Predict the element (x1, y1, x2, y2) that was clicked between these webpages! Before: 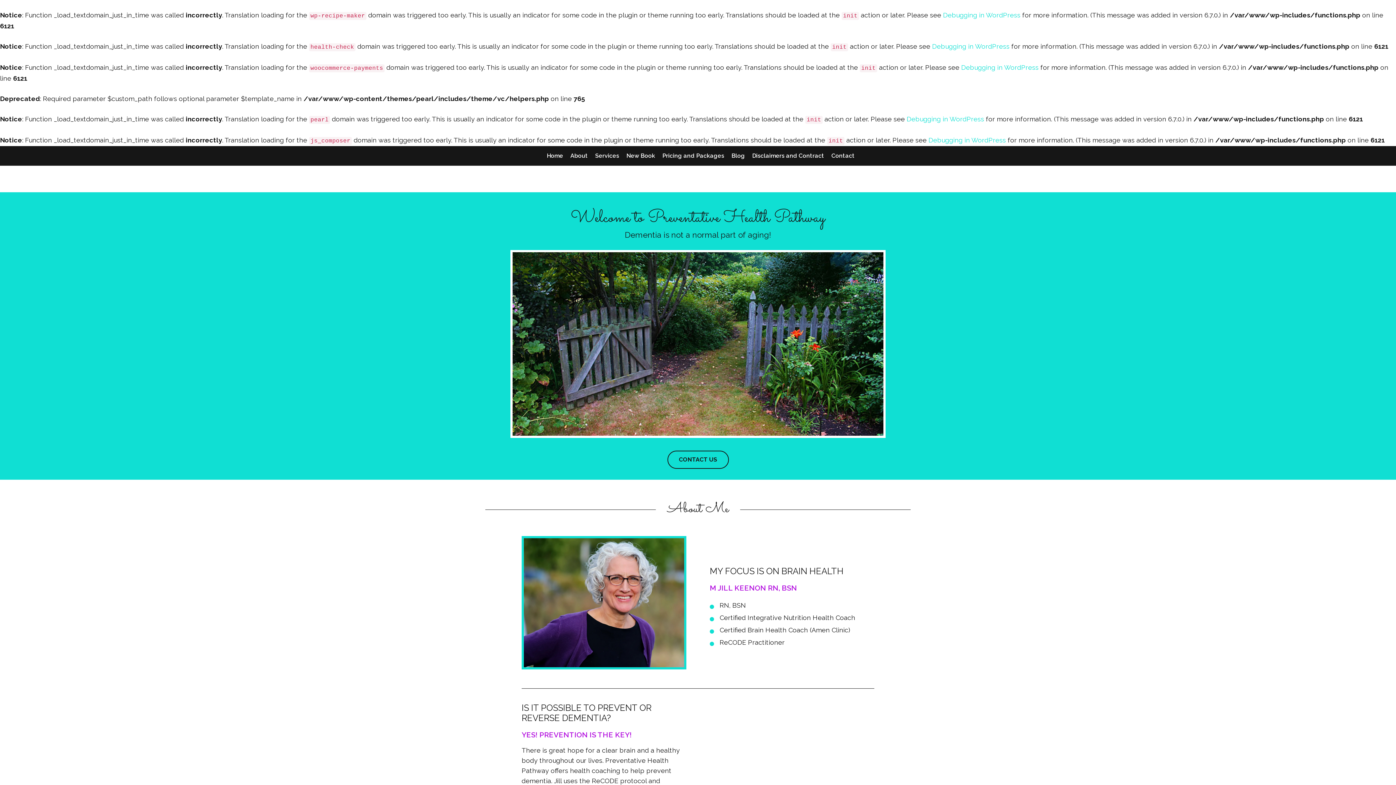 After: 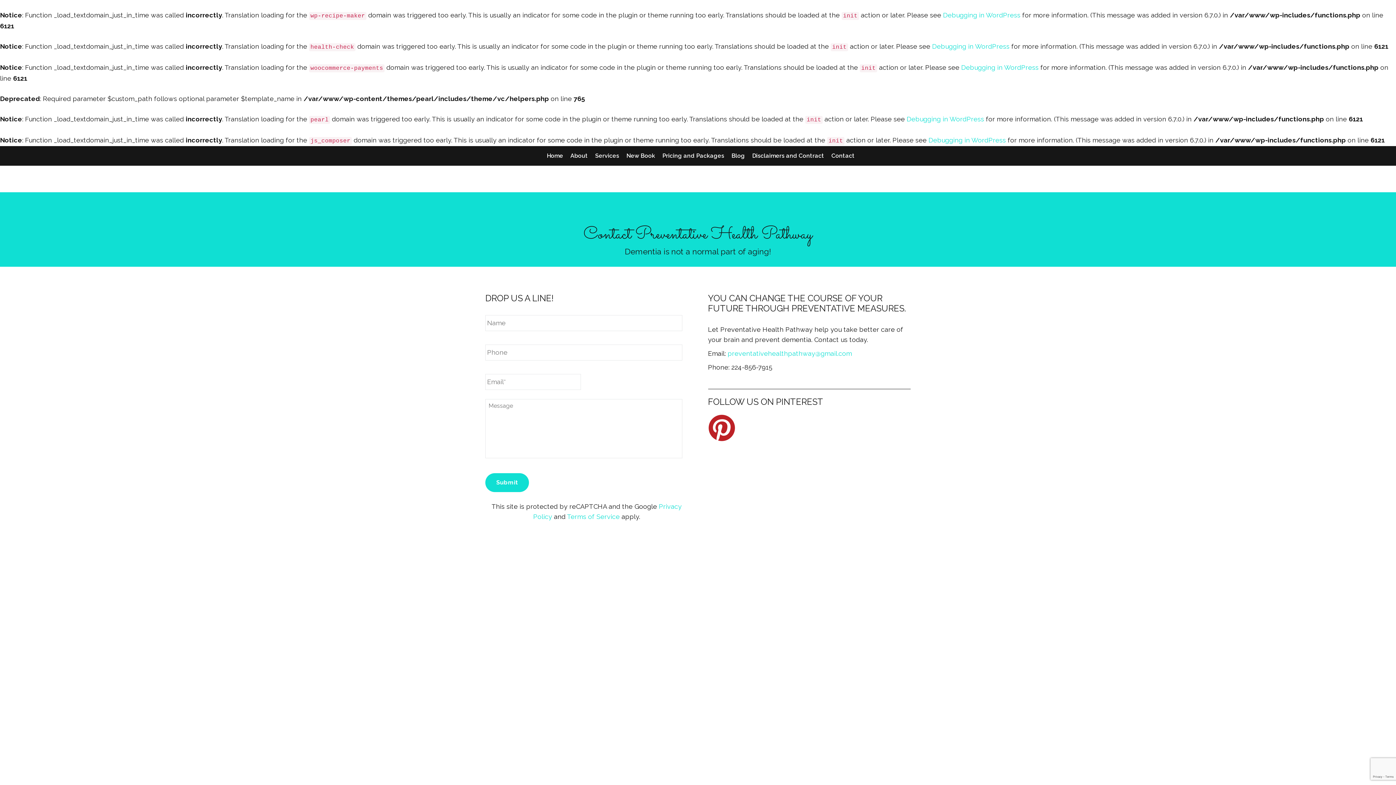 Action: bbox: (667, 450, 728, 469) label: CONTACT US